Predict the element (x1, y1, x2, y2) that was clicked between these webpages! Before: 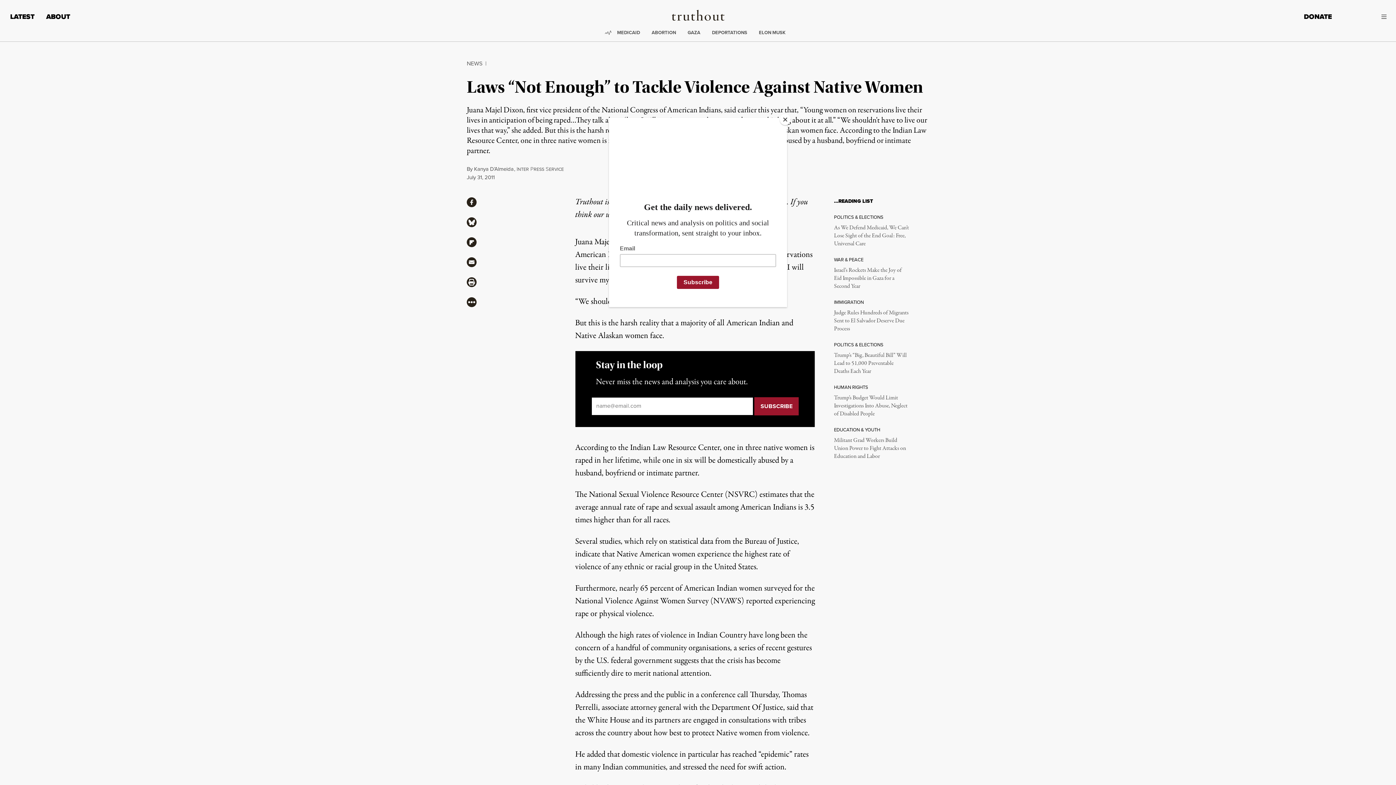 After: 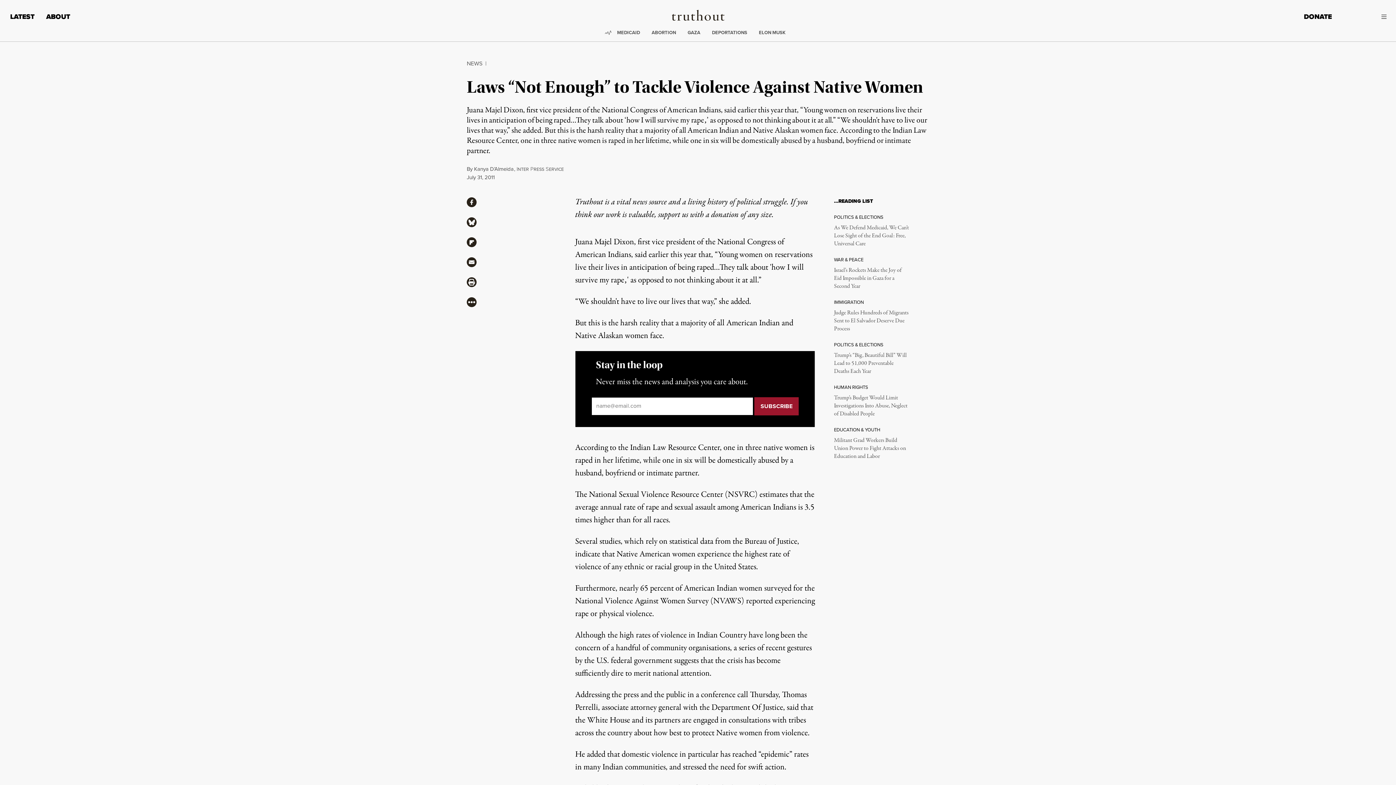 Action: label: Close bbox: (780, 114, 790, 125)